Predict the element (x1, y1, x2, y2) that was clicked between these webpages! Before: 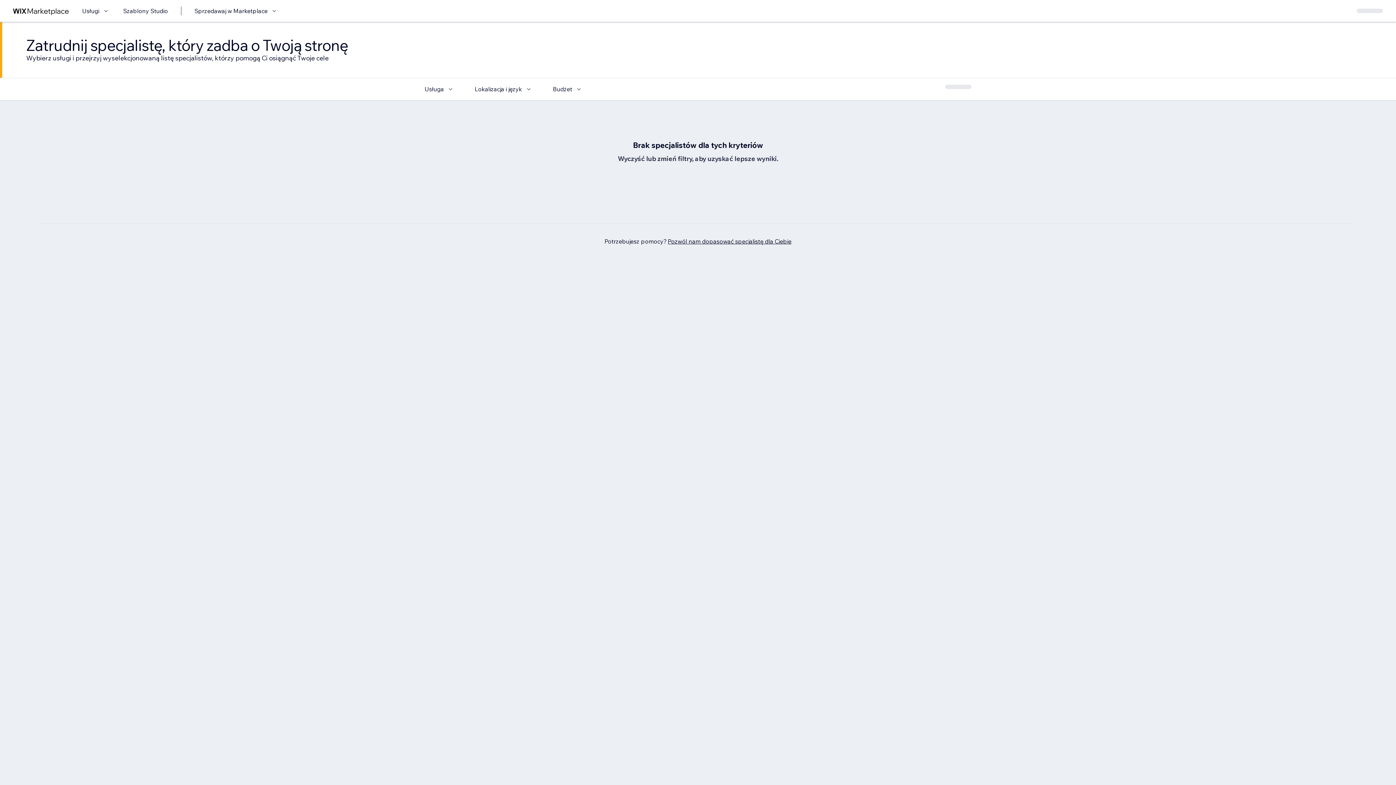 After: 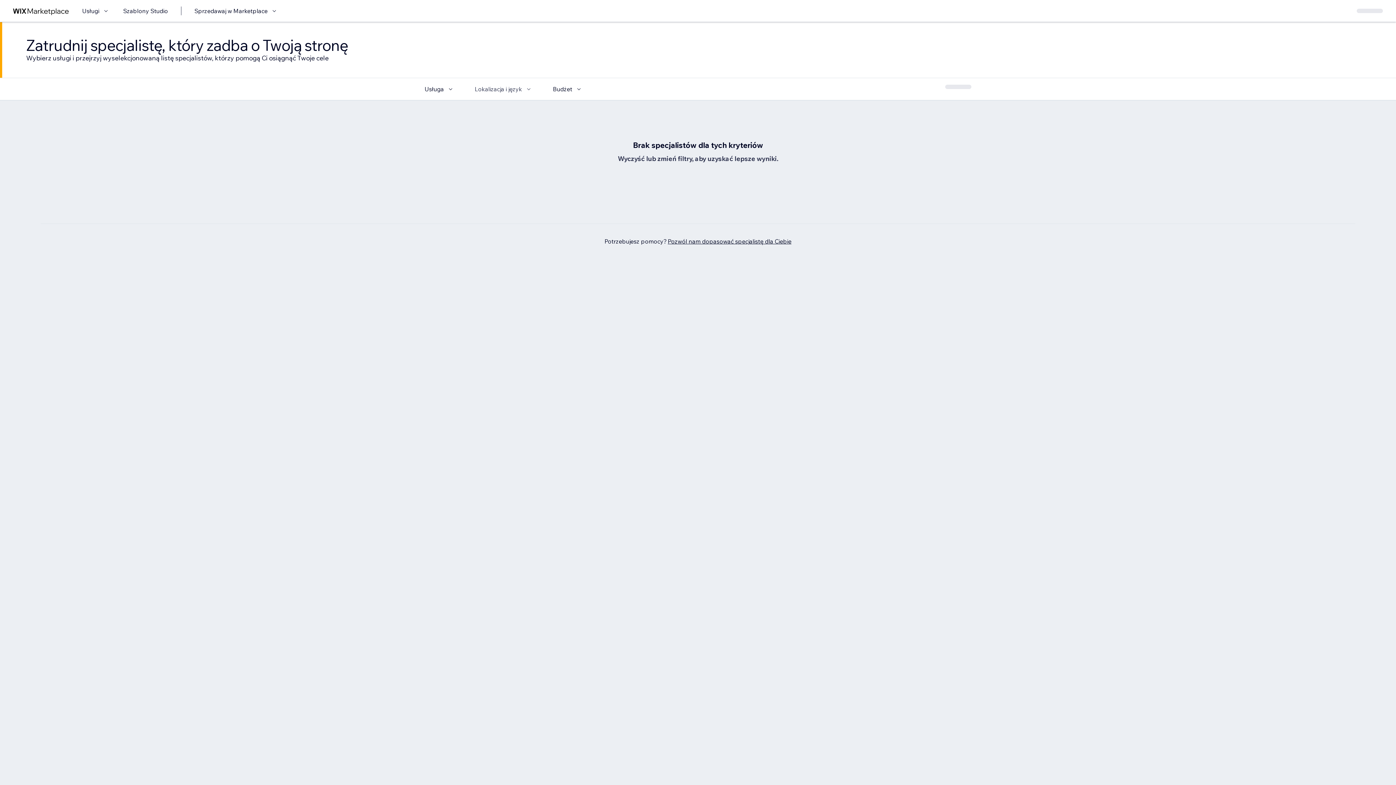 Action: bbox: (474, 84, 533, 93) label: Lokalizacja i język